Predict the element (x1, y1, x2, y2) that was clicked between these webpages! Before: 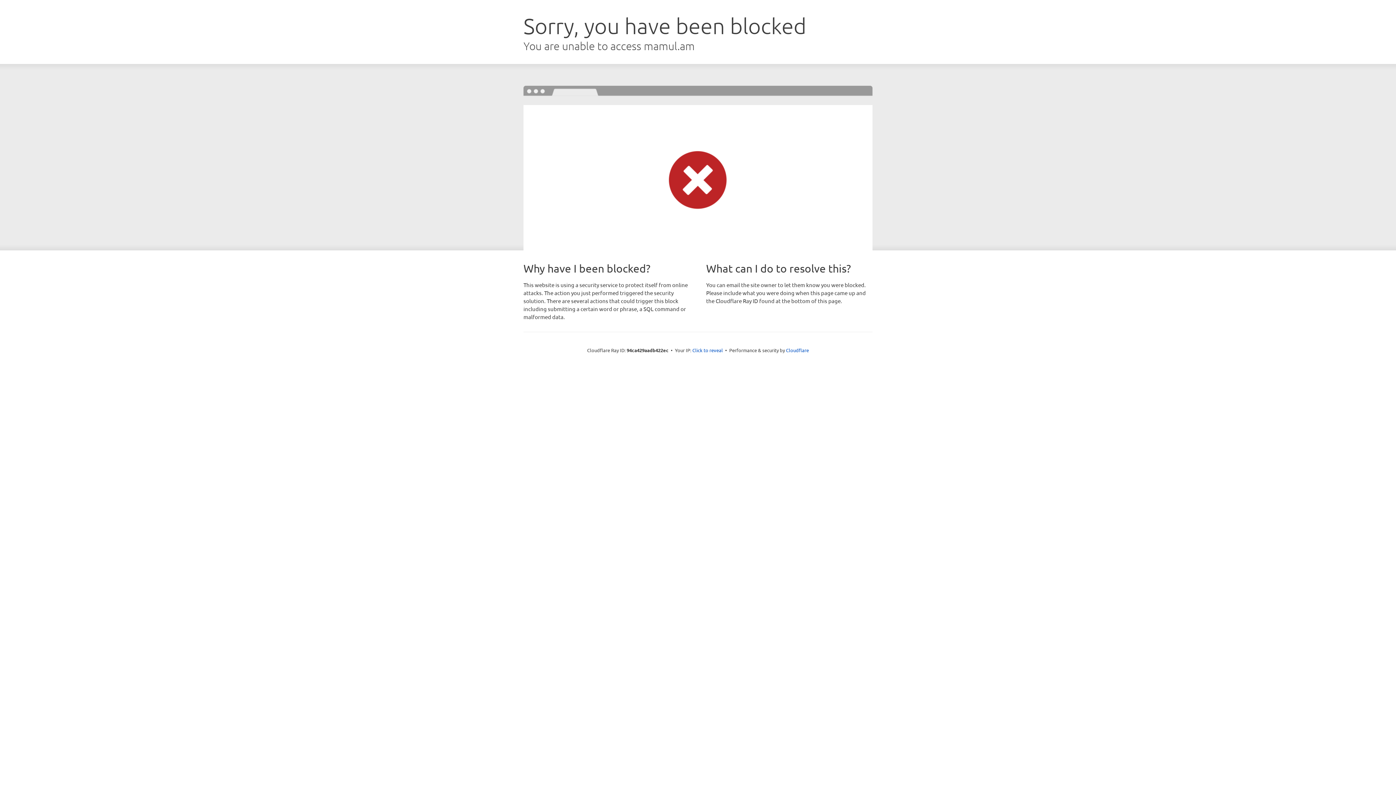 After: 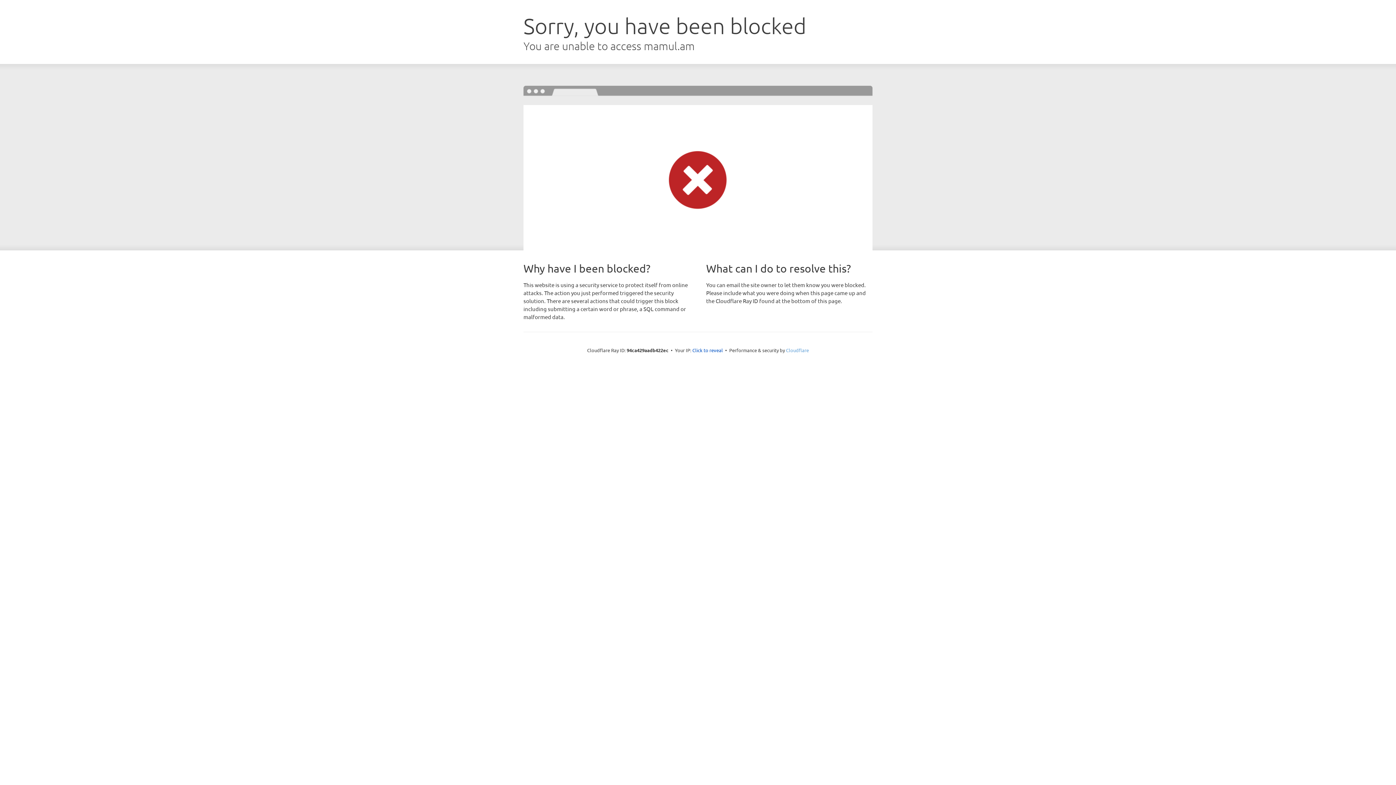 Action: bbox: (786, 347, 809, 353) label: Cloudflare